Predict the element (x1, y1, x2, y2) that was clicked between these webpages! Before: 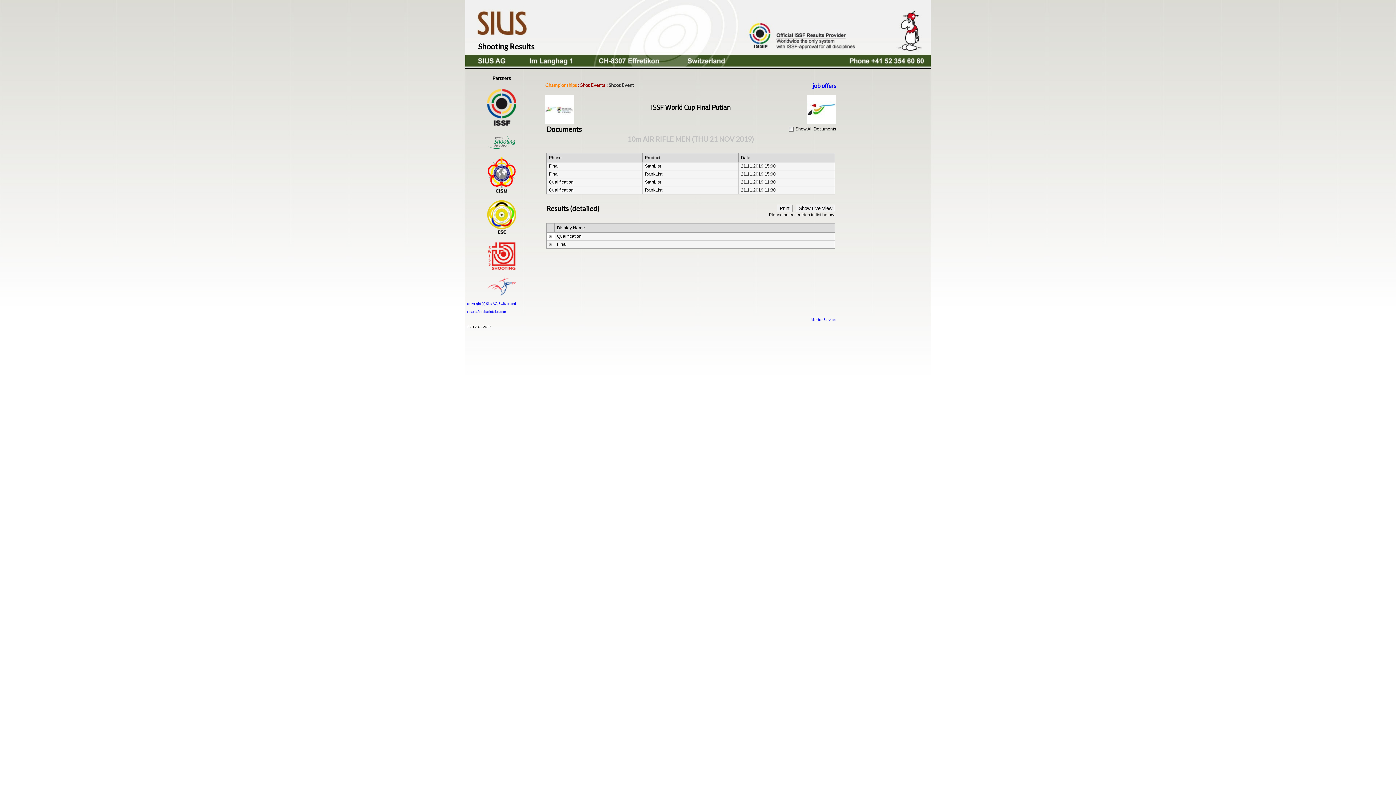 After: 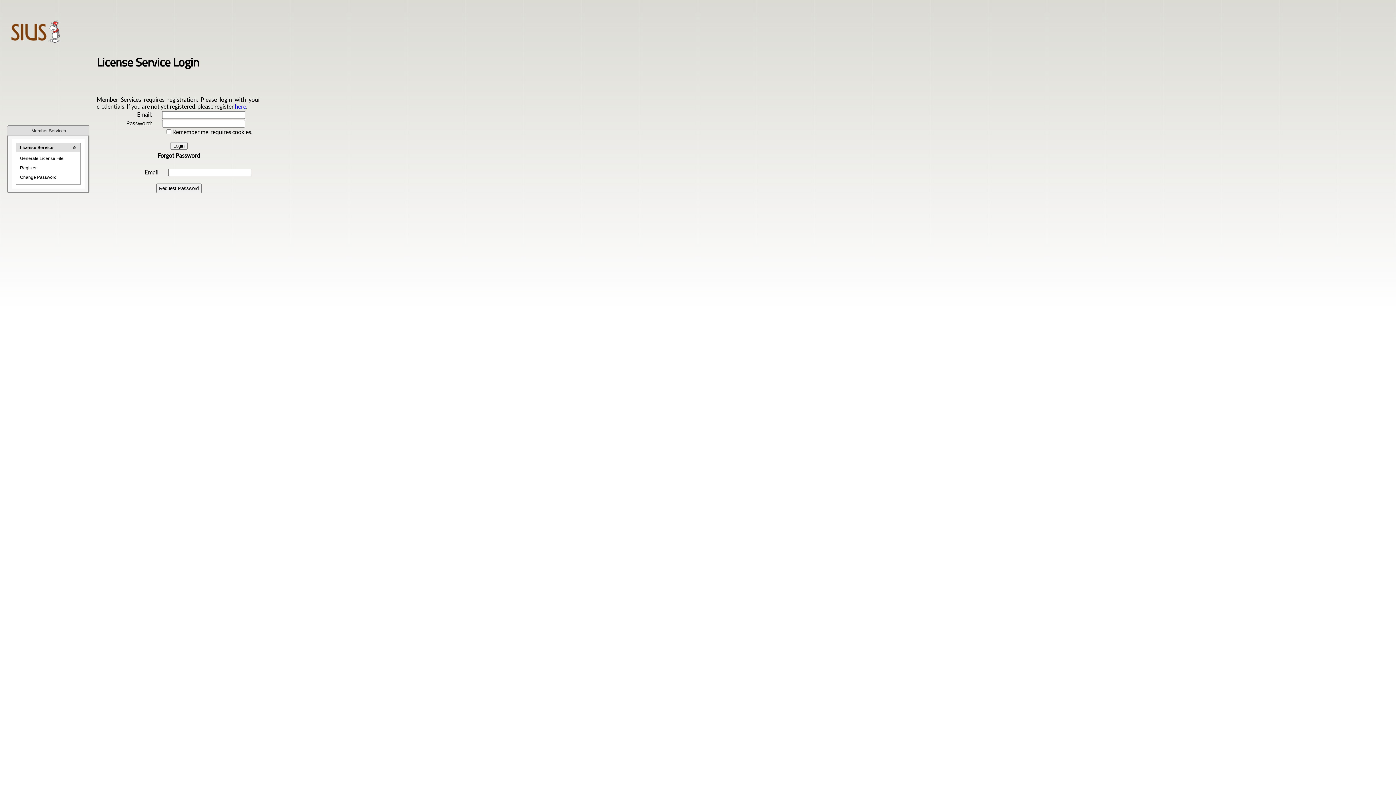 Action: label: Member Services bbox: (810, 317, 836, 321)